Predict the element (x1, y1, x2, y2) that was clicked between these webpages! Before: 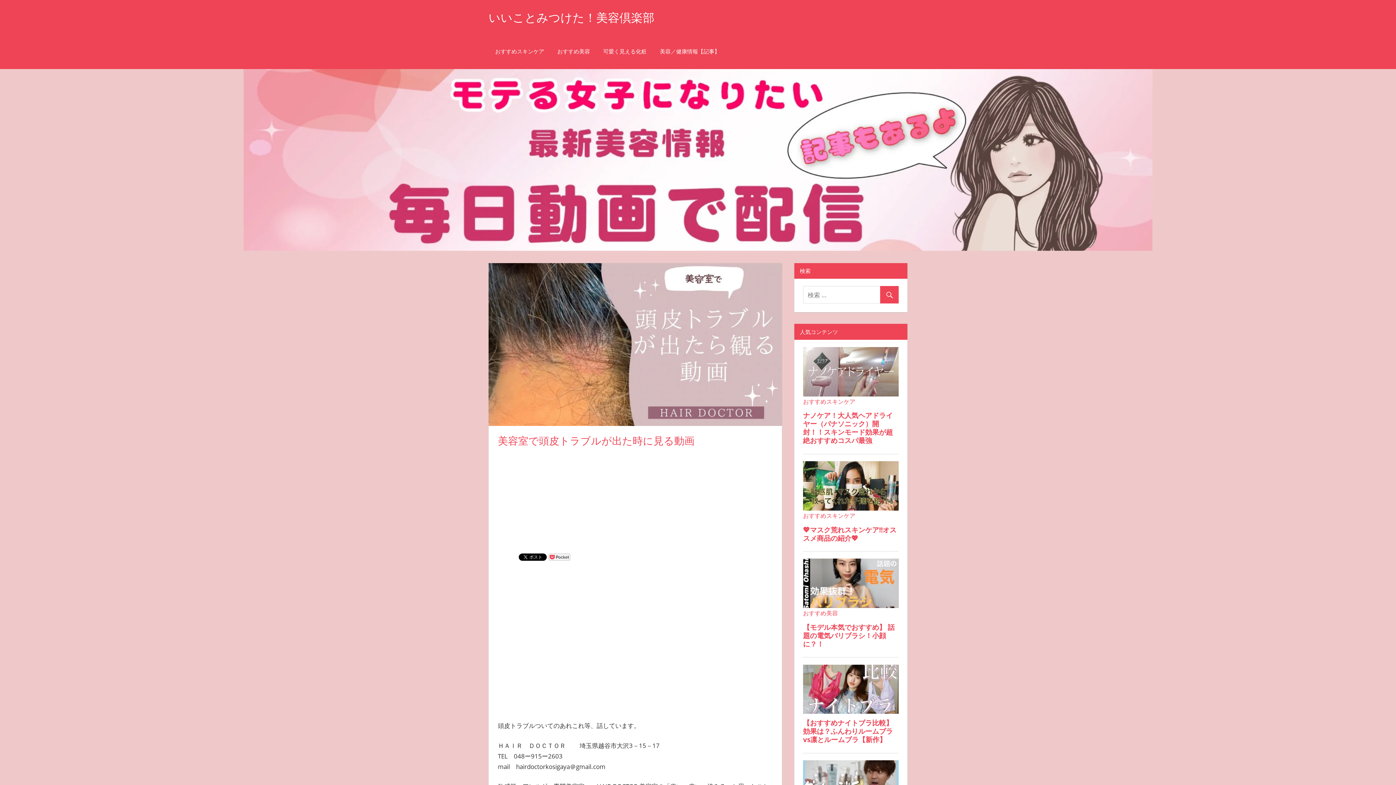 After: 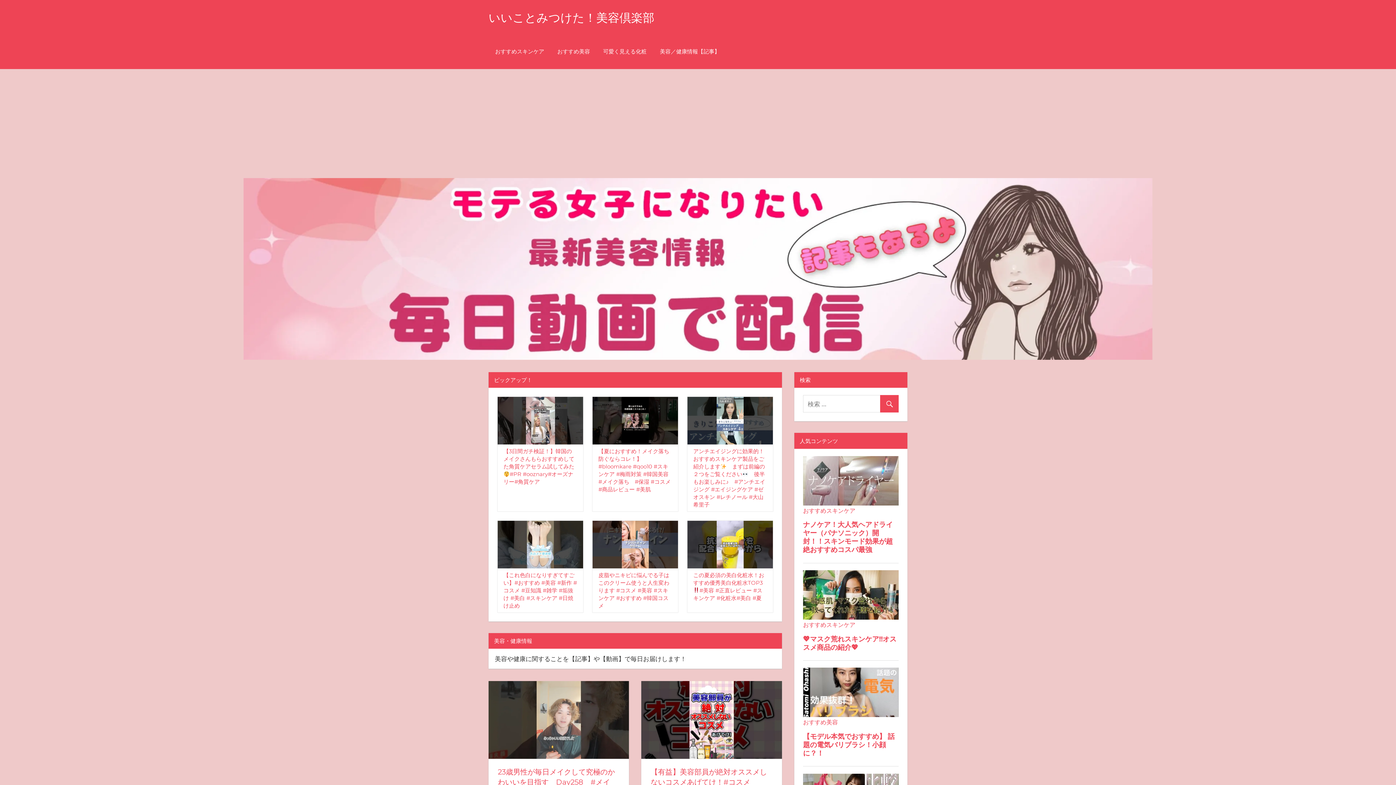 Action: bbox: (488, 10, 654, 24) label: いいことみつけた！美容倶楽部